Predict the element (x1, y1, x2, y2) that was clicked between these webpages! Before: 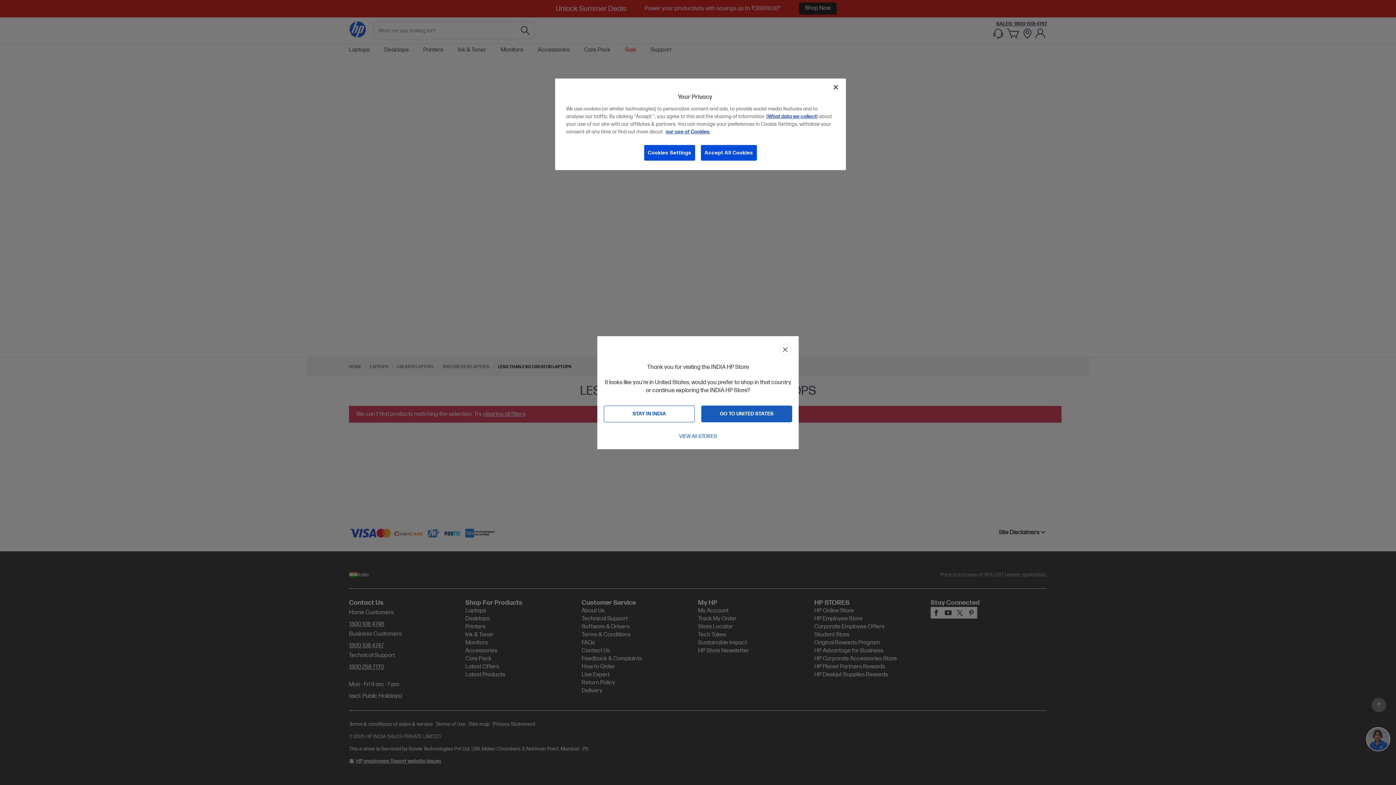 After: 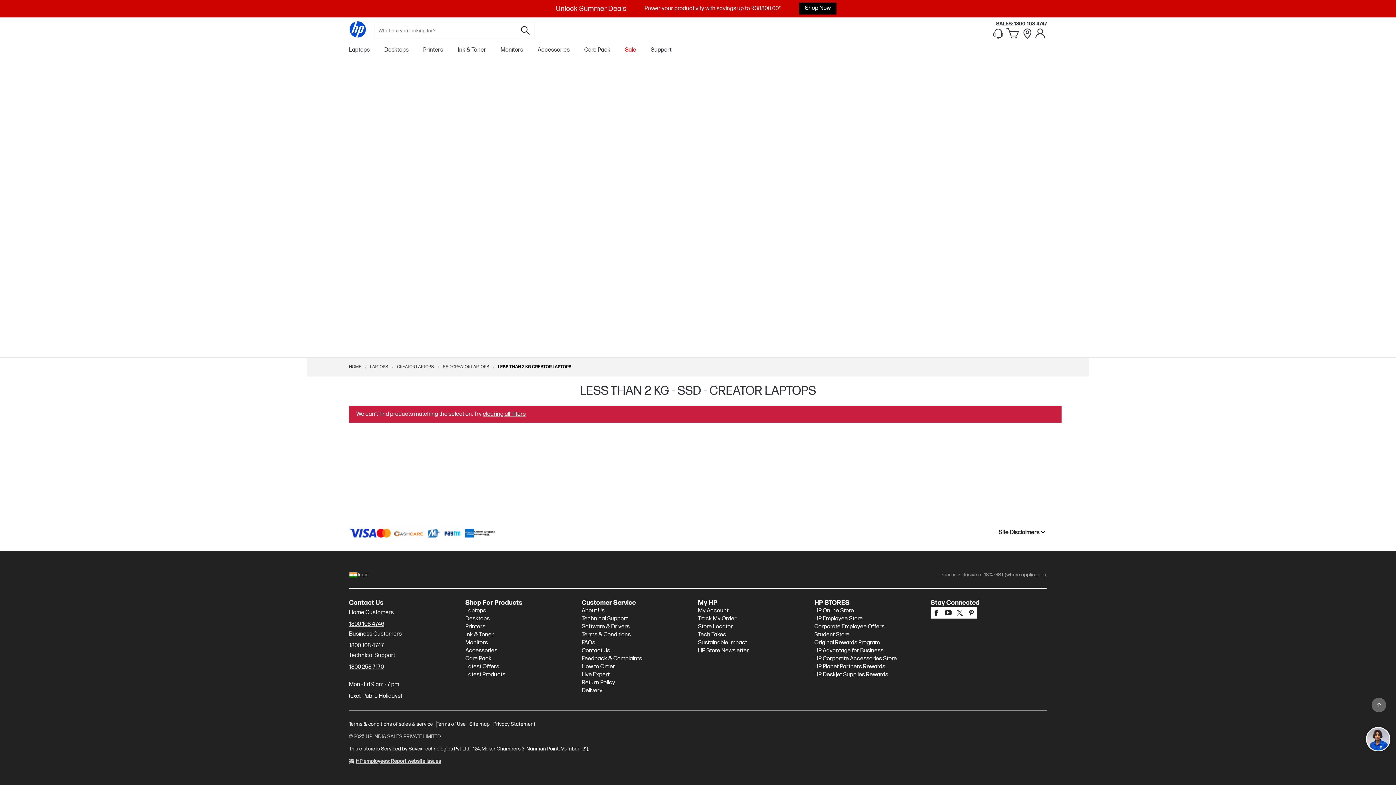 Action: label: STAY IN INDIA bbox: (604, 405, 694, 422)